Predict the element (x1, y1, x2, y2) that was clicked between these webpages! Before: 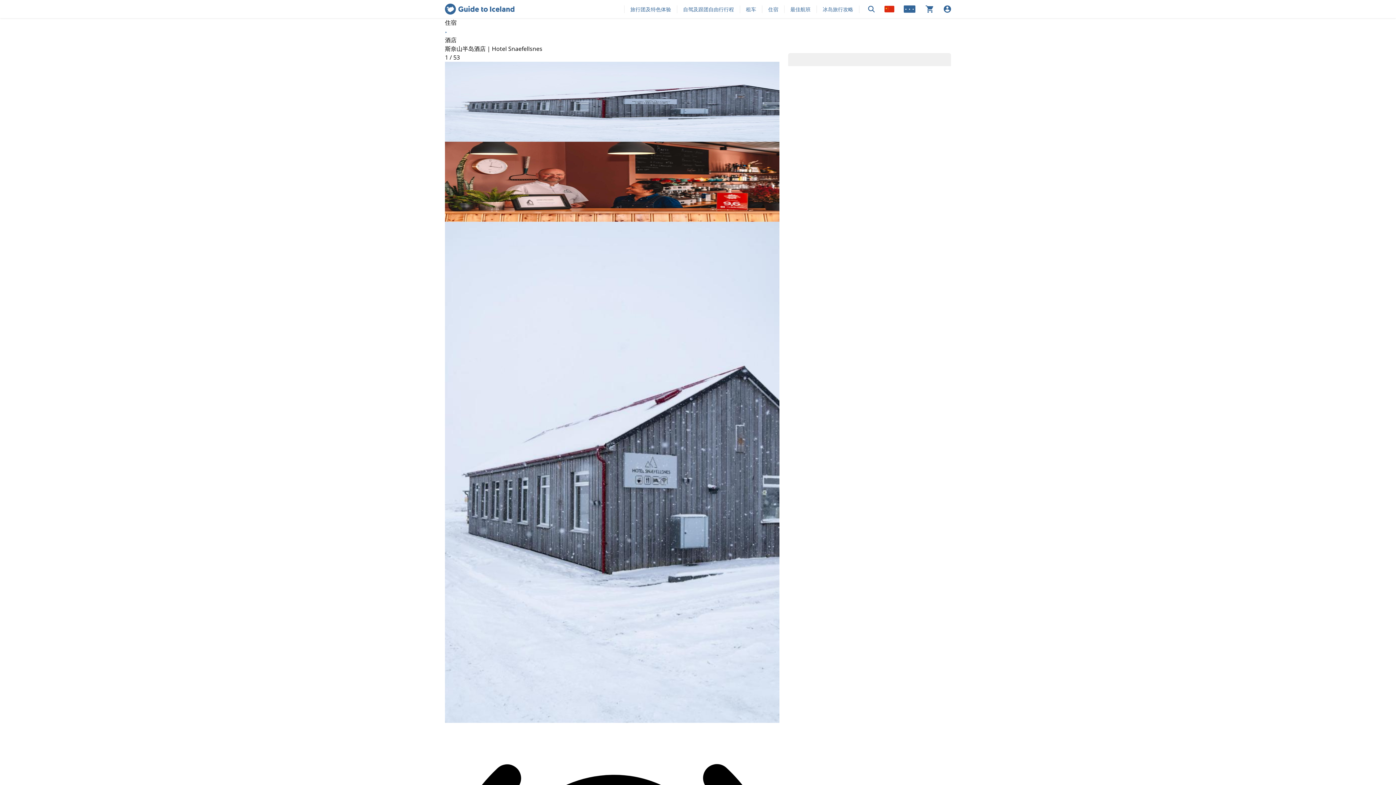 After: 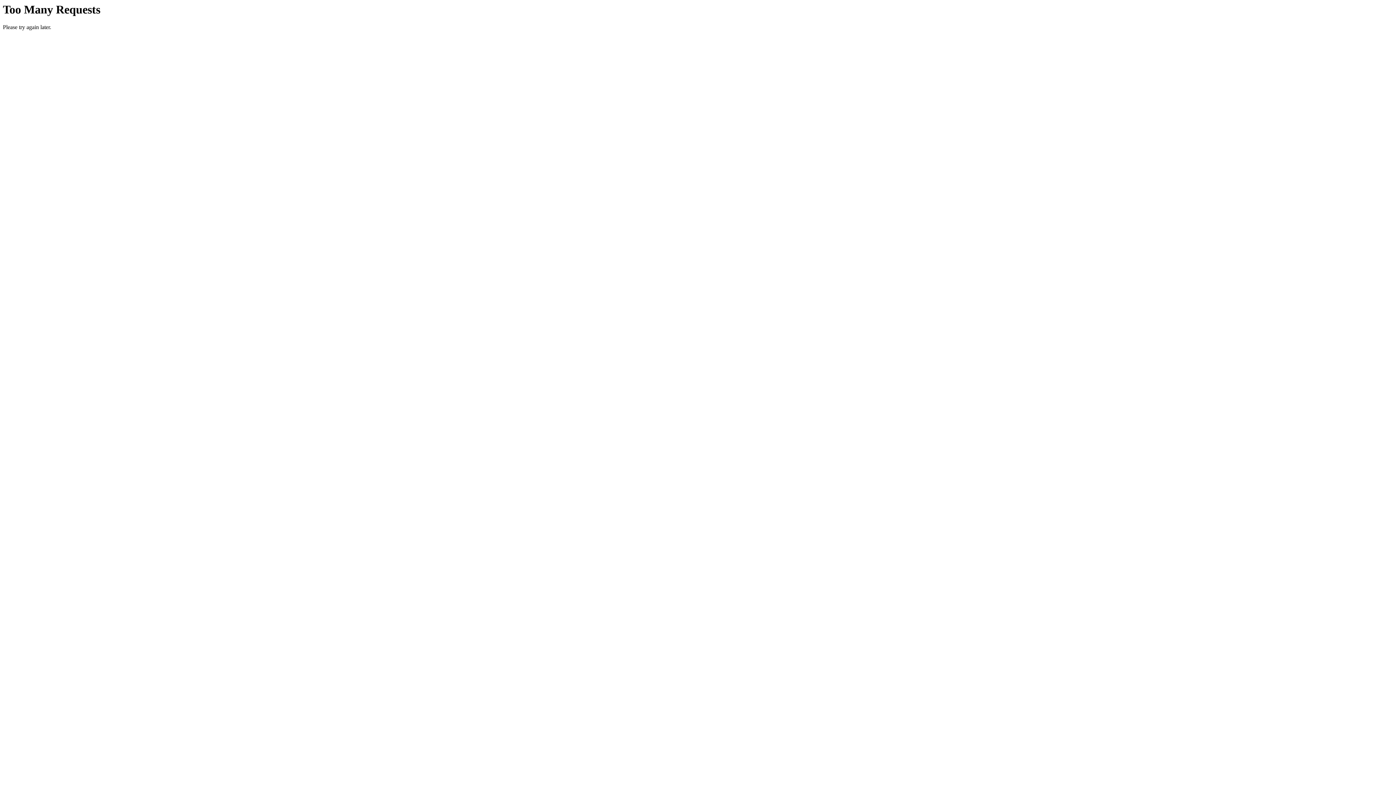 Action: label: 住宿 bbox: (445, 18, 951, 35)